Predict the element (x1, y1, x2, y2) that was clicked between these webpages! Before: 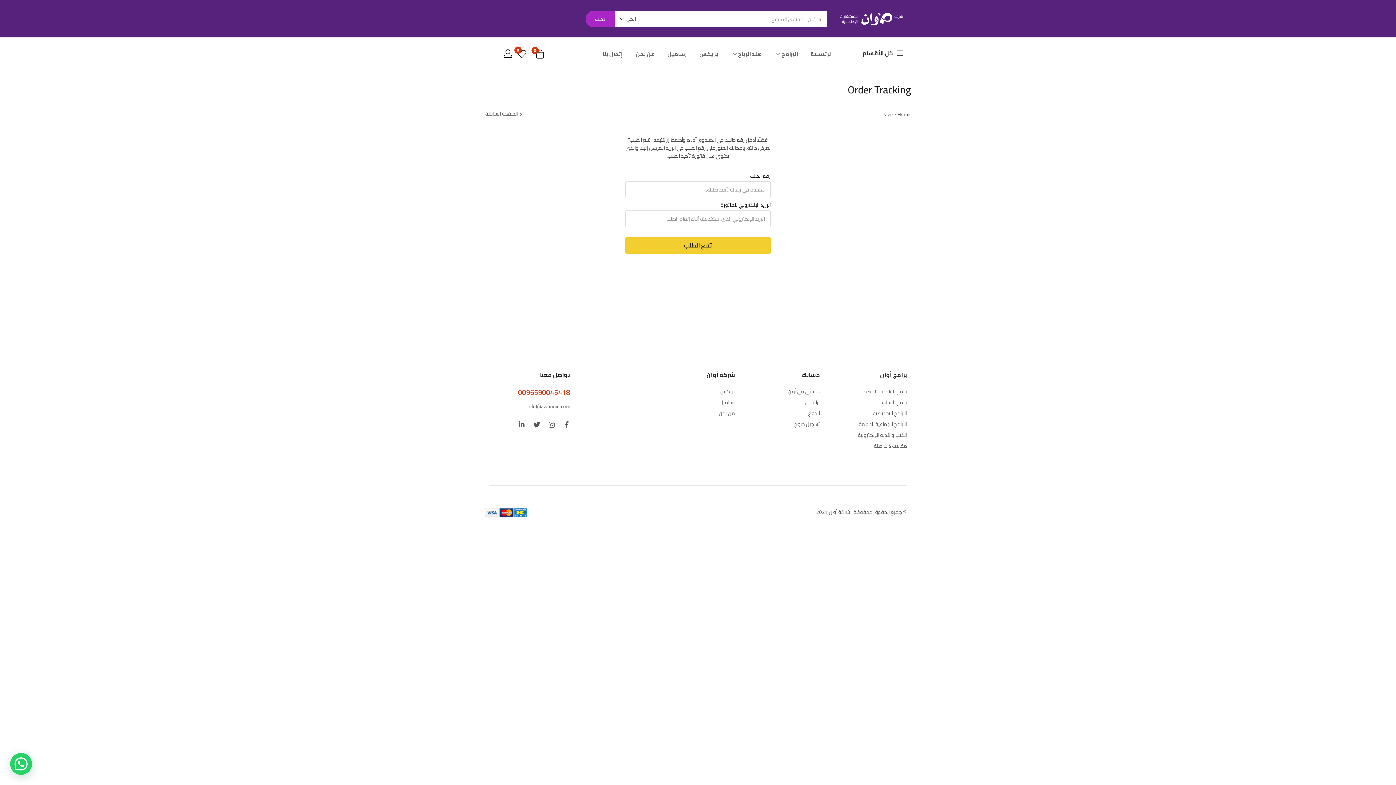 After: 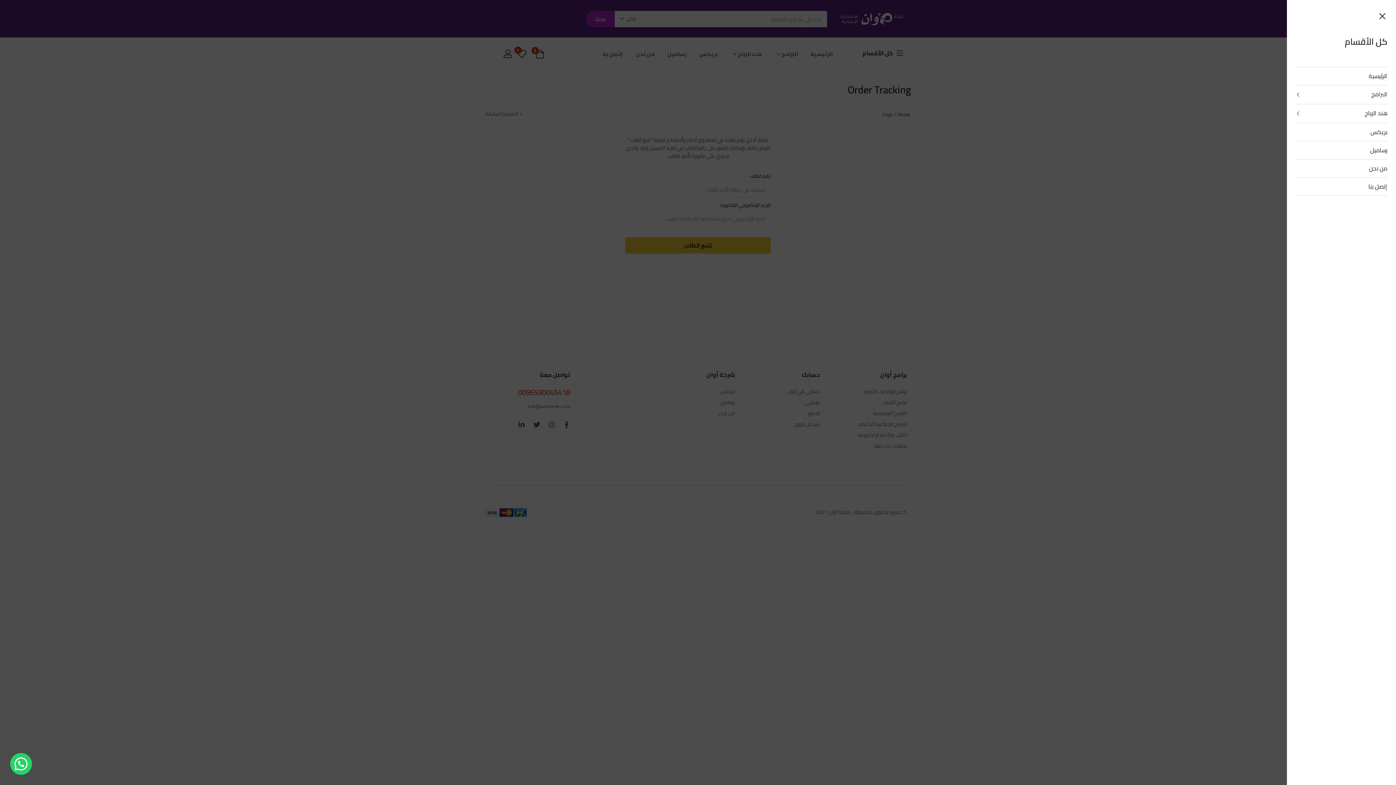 Action: label: كل الأقسام bbox: (862, 49, 907, 56)